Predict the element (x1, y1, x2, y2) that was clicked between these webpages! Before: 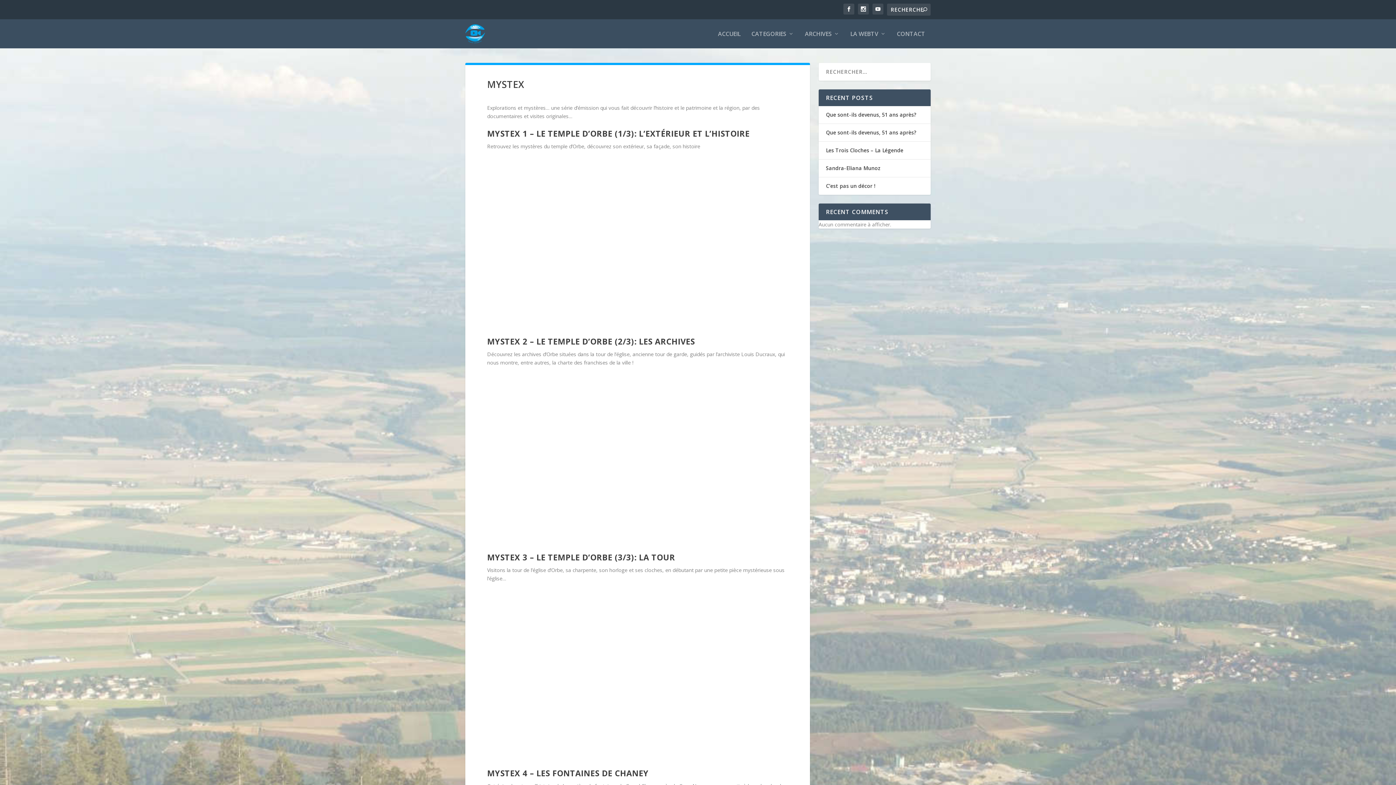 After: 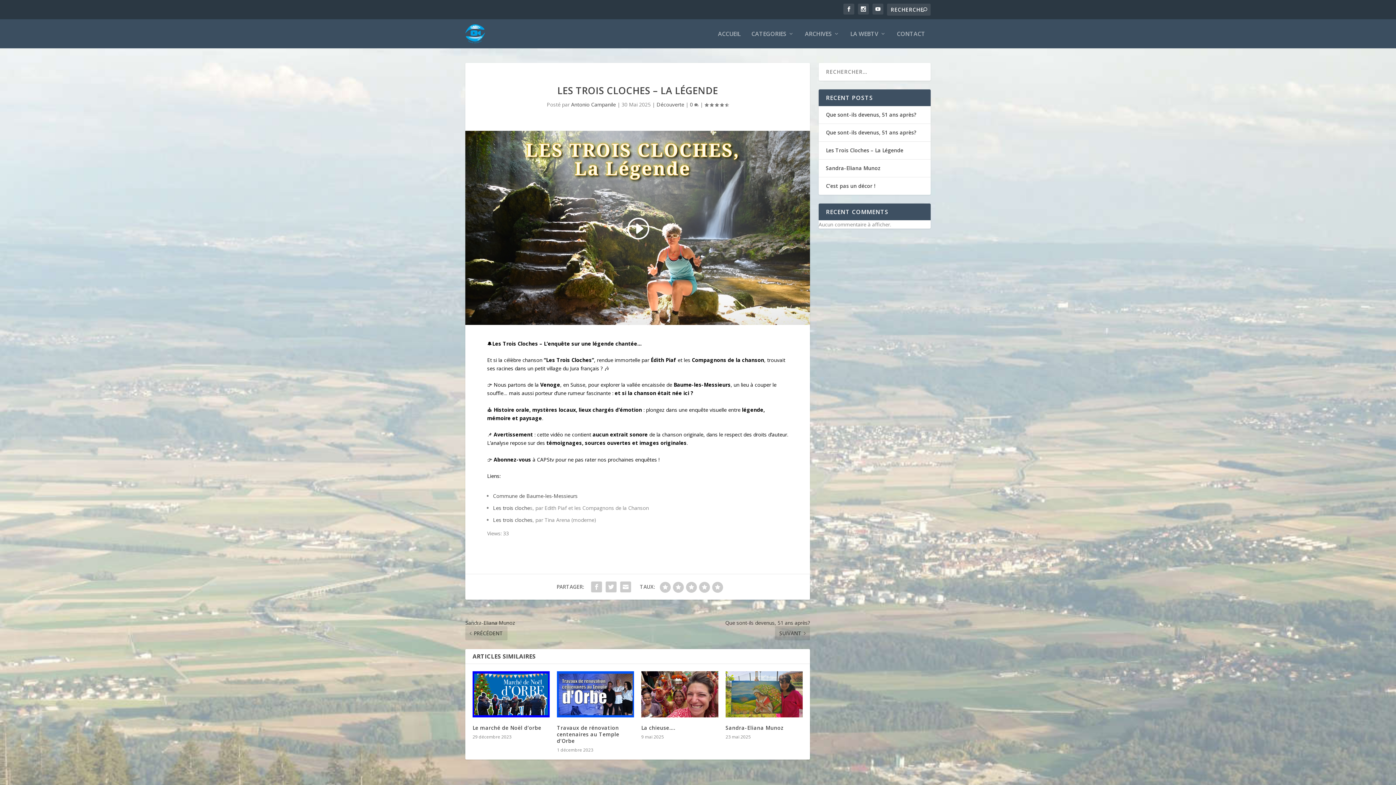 Action: bbox: (826, 146, 903, 153) label: Les Trois Cloches – La Légende